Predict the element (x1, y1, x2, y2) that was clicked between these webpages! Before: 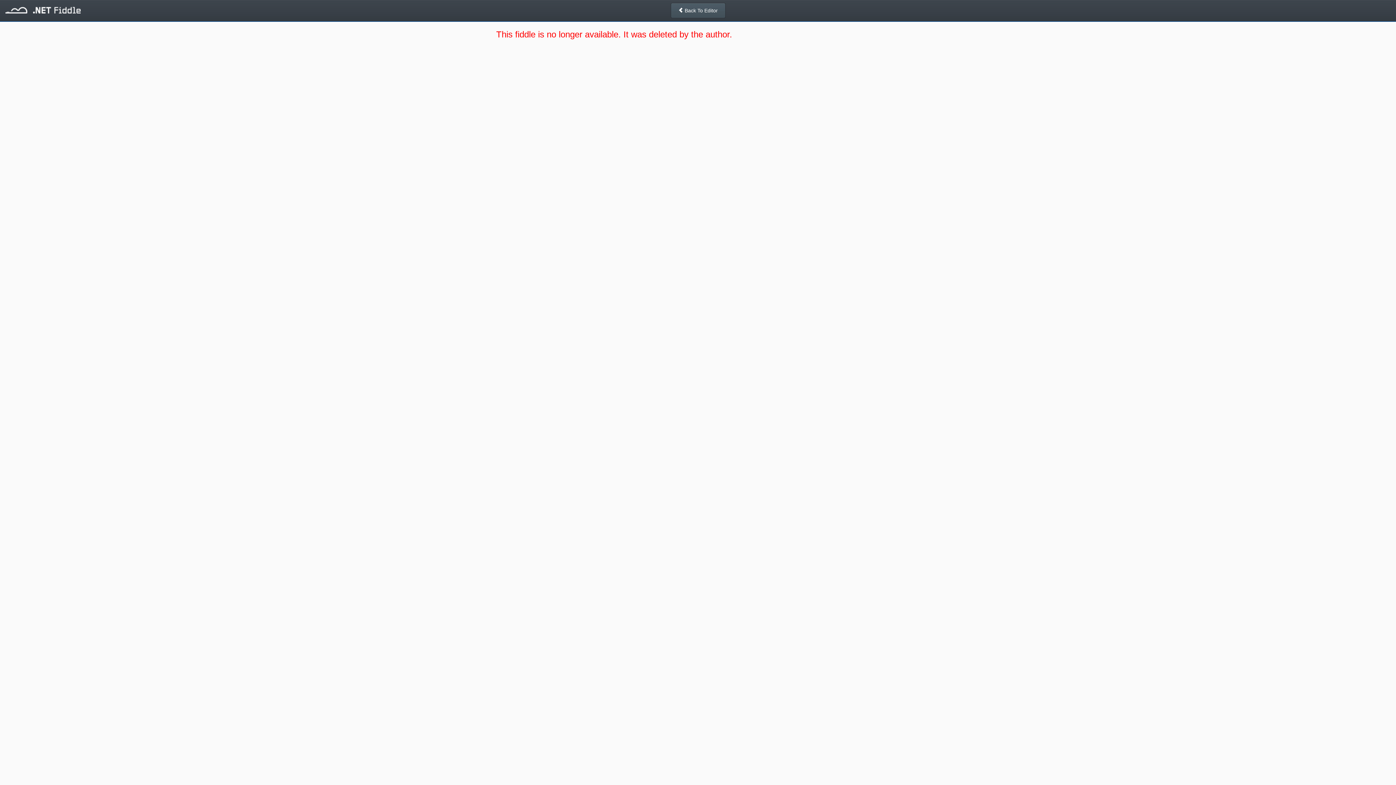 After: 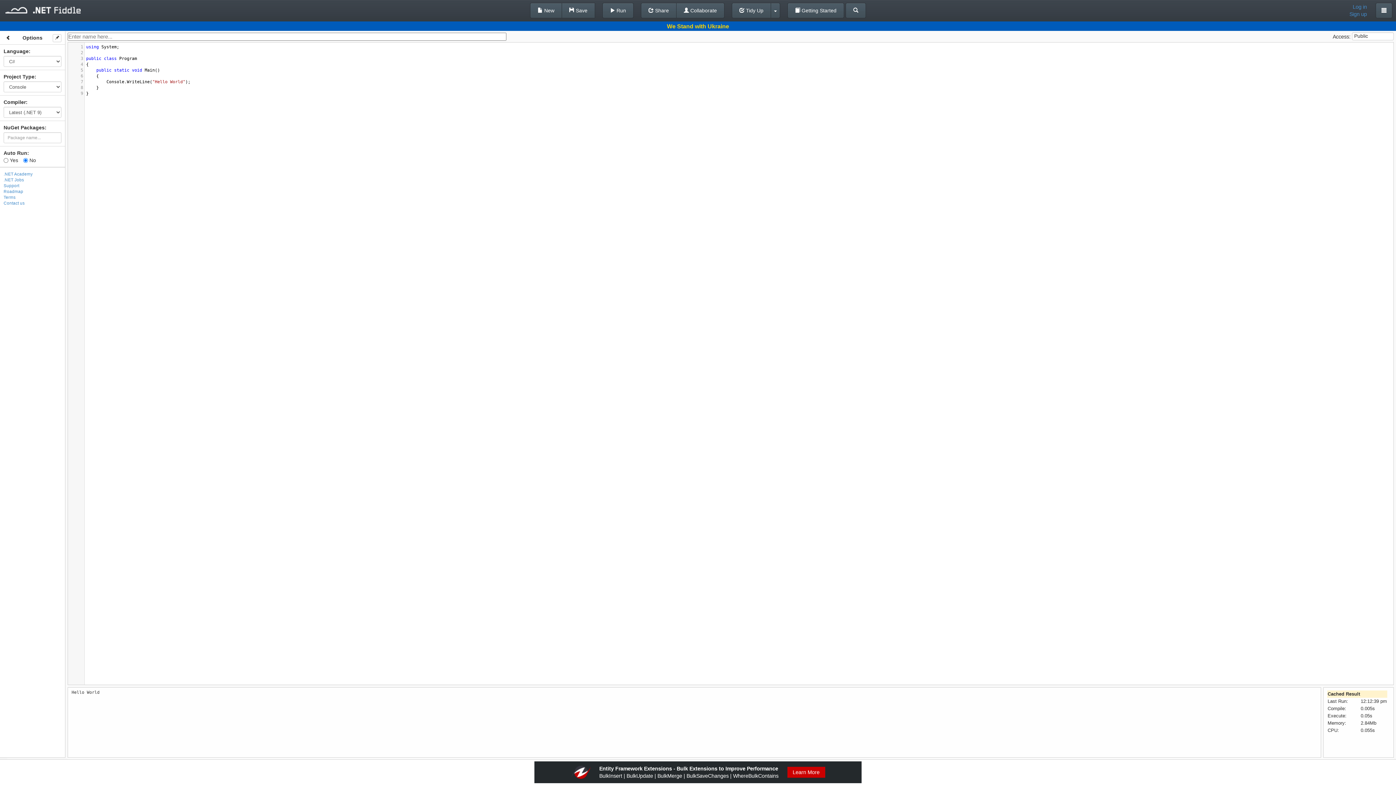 Action: label:  Back To Editor bbox: (670, 2, 725, 18)